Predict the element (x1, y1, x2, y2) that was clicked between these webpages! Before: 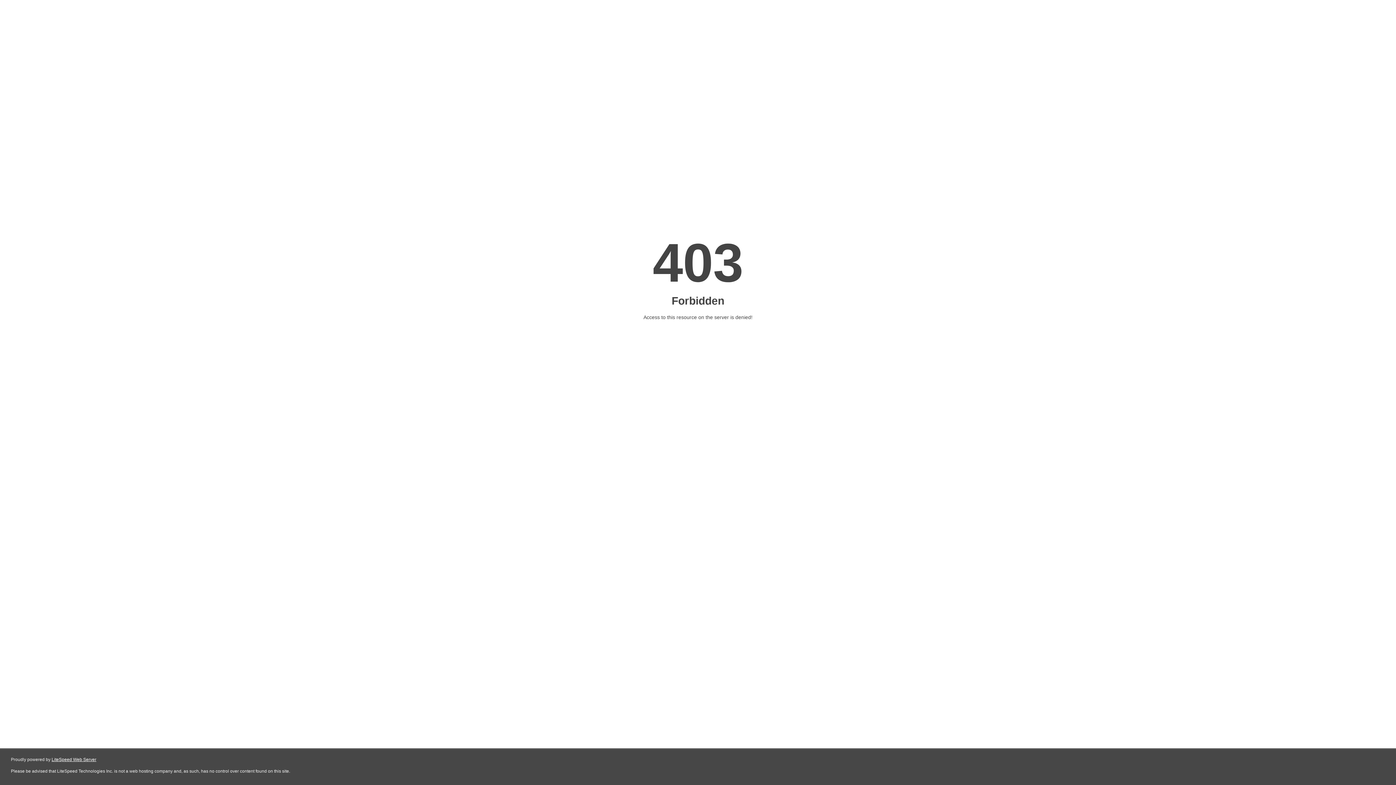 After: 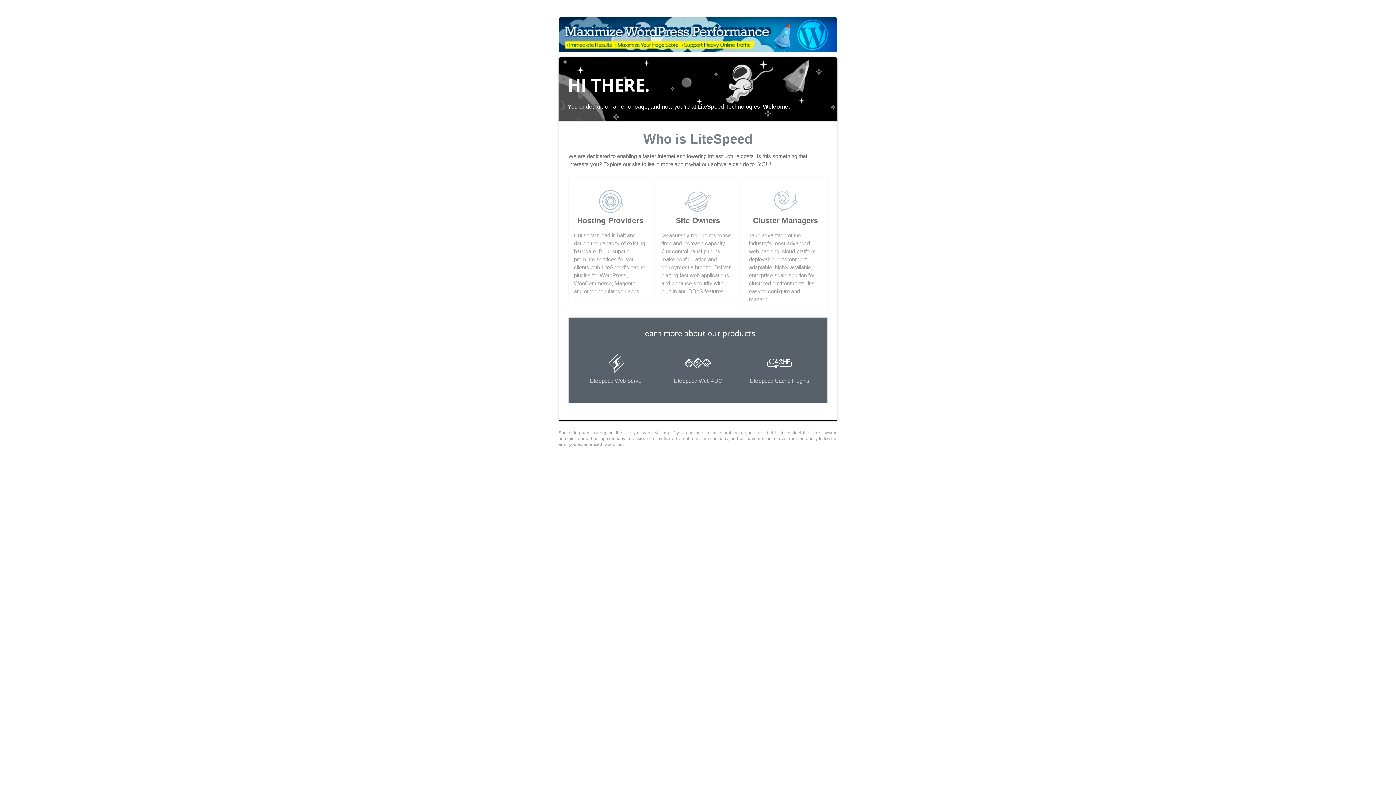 Action: label: LiteSpeed Web Server bbox: (51, 757, 96, 762)